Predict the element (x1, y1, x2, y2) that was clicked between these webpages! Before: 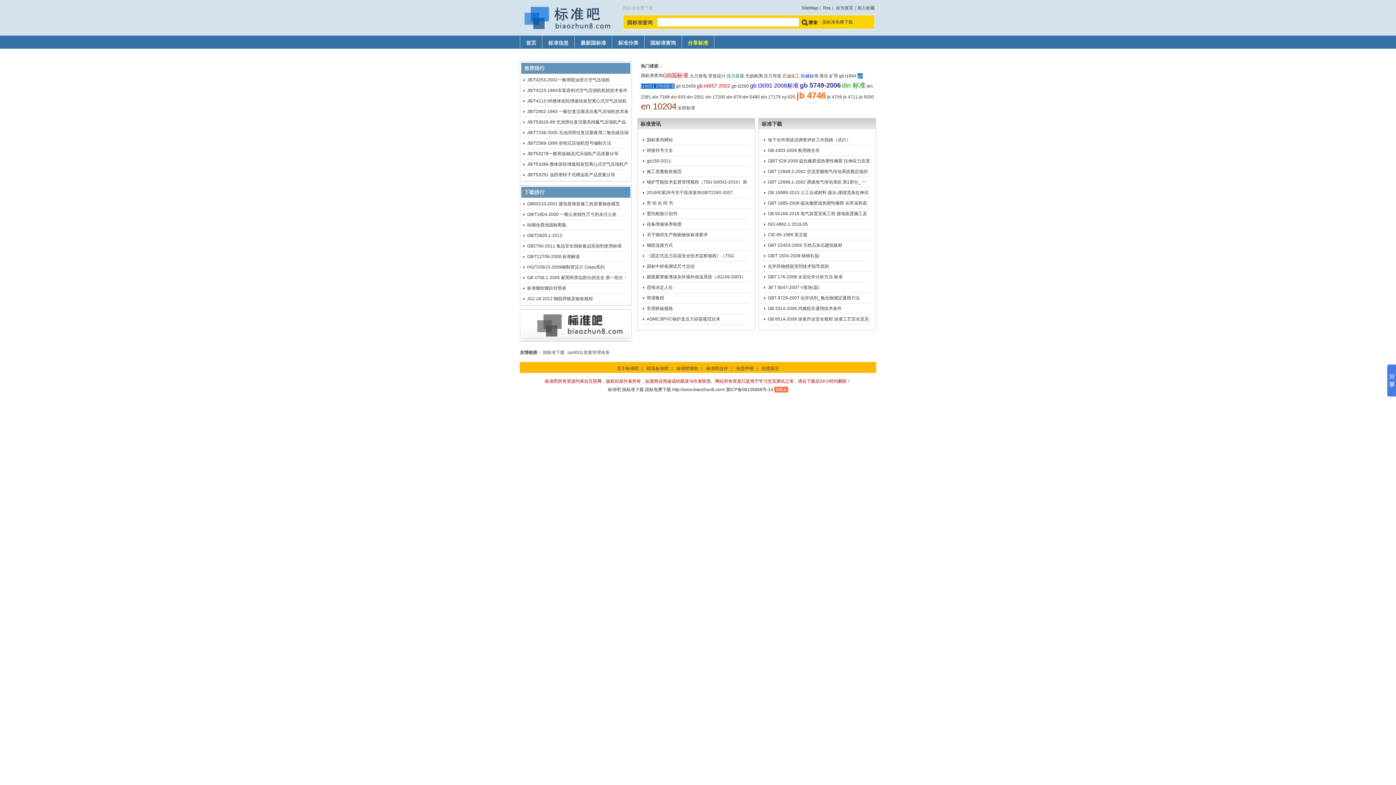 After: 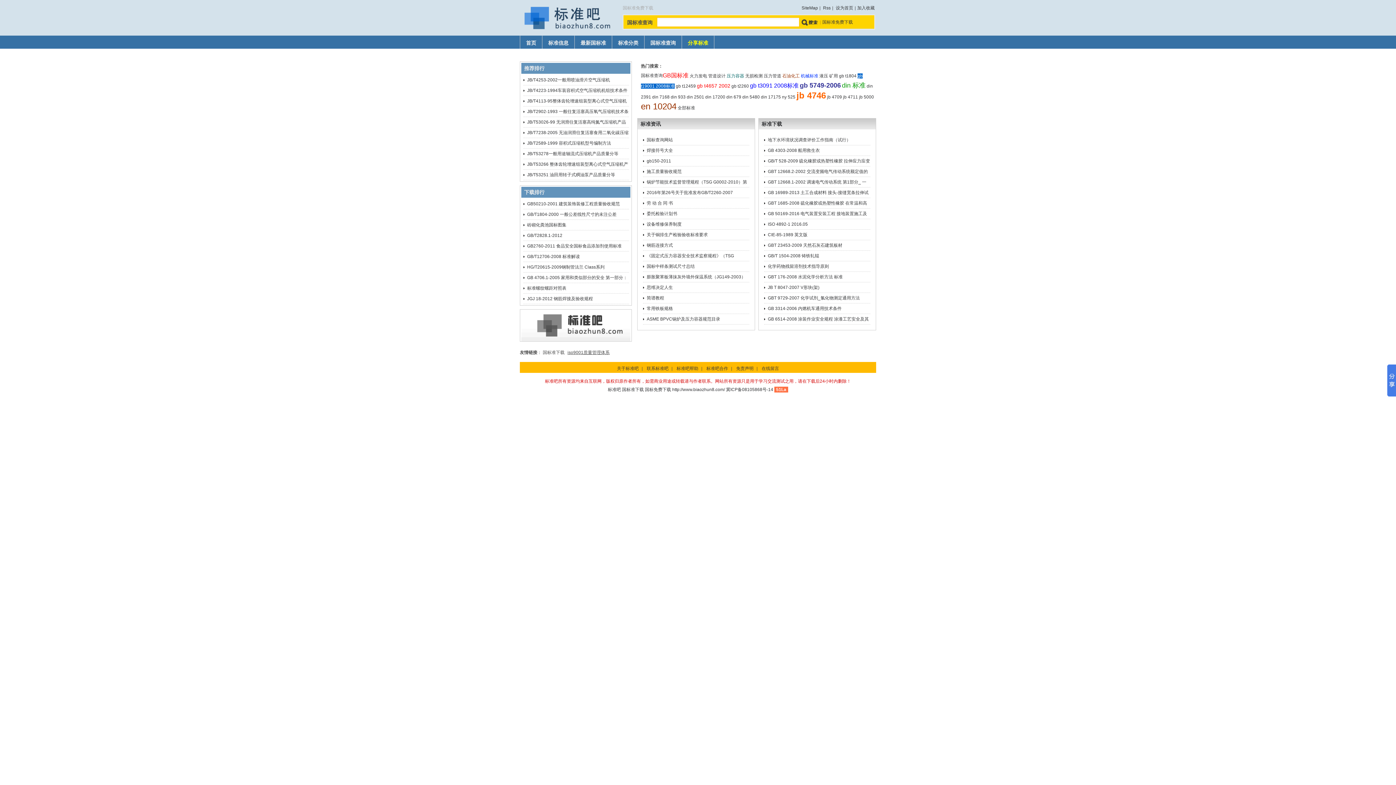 Action: label: iso9001质量管理体系 bbox: (567, 350, 609, 355)